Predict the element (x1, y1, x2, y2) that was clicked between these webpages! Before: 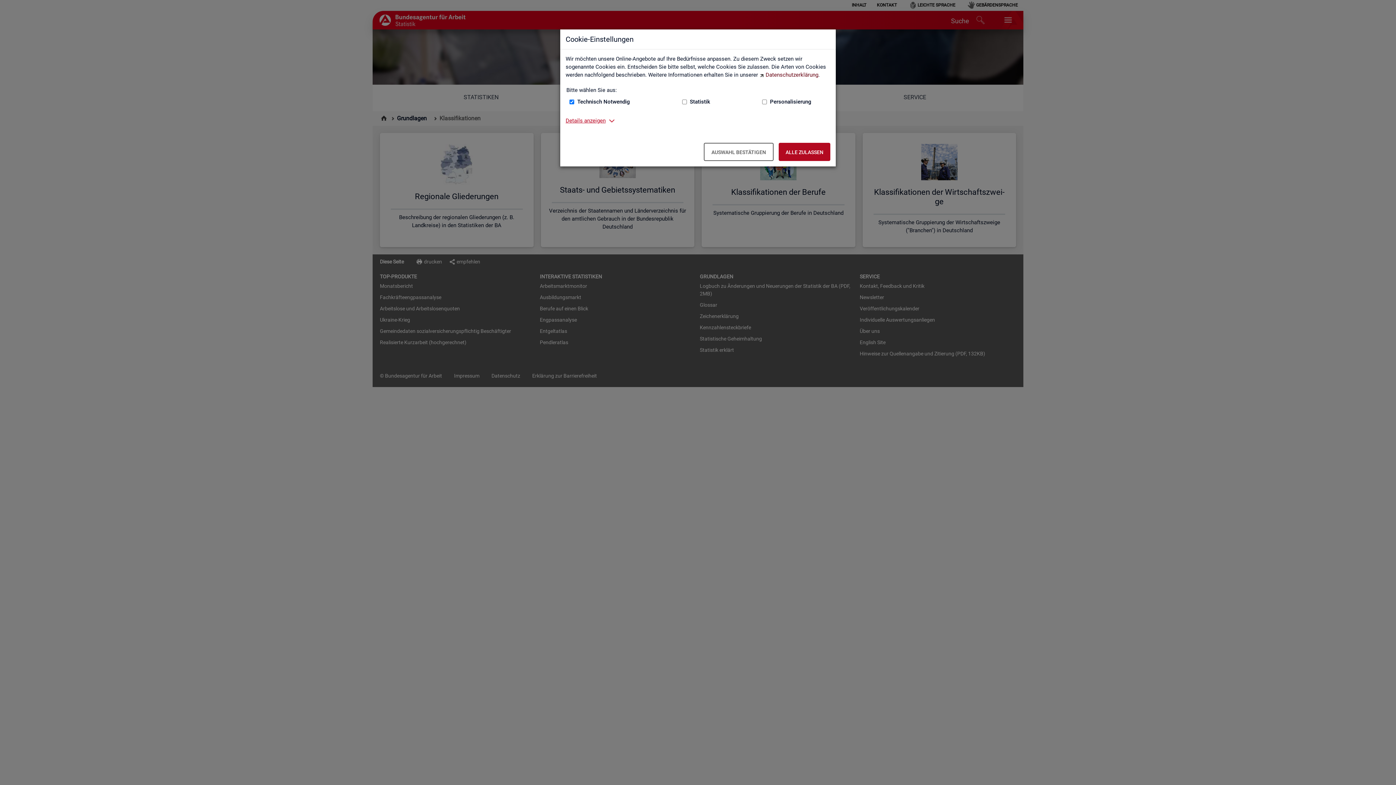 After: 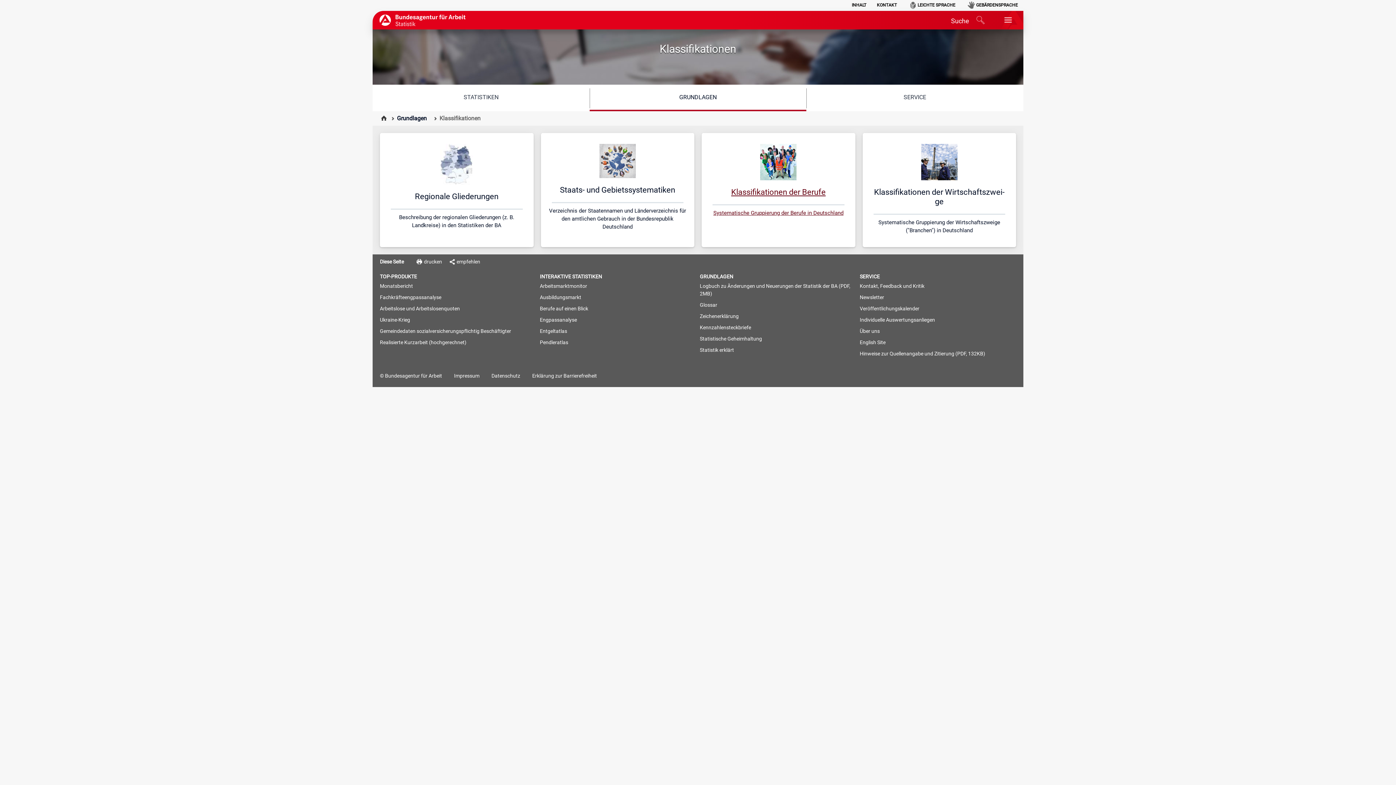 Action: bbox: (704, 142, 773, 161) label: Auswahl bestätigen – Ausgewählte Cookies werden akzeptiert